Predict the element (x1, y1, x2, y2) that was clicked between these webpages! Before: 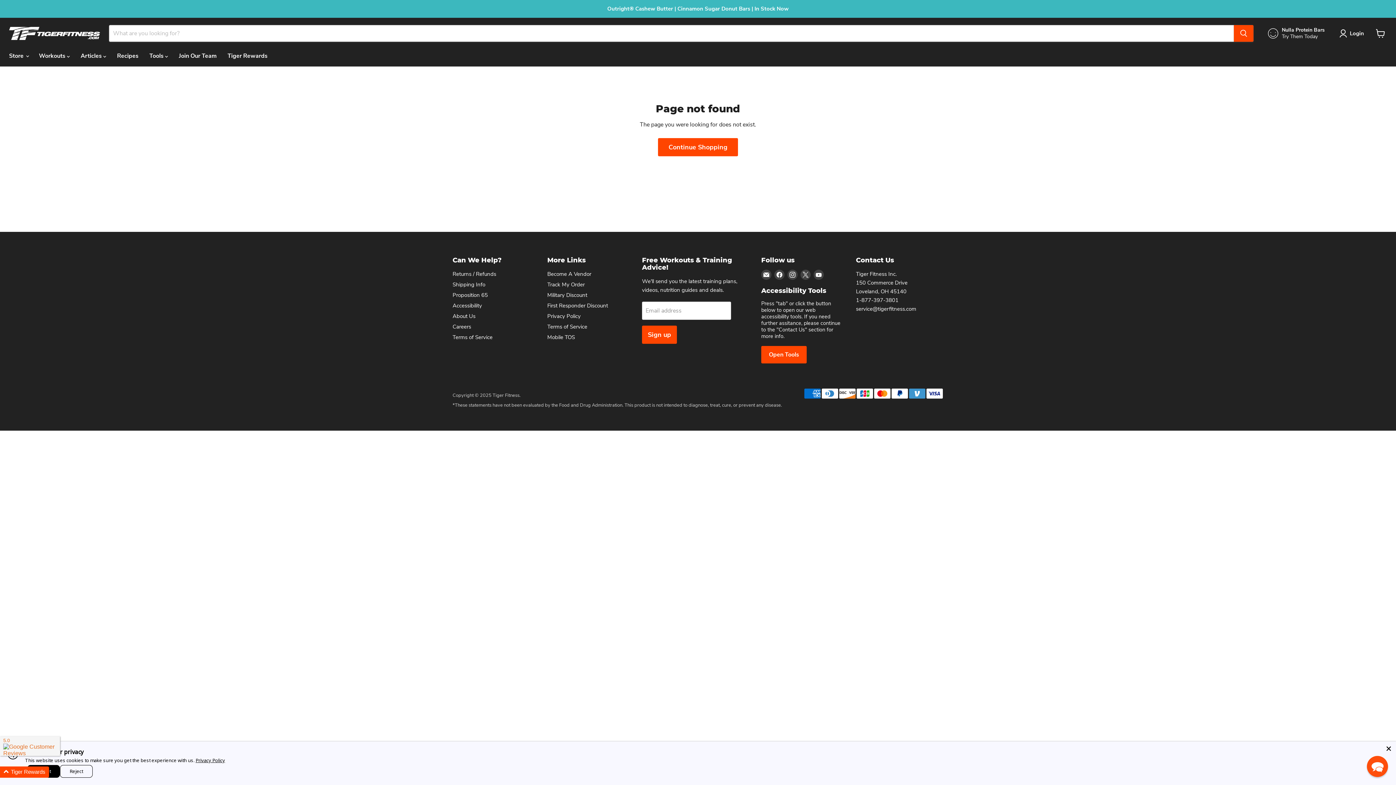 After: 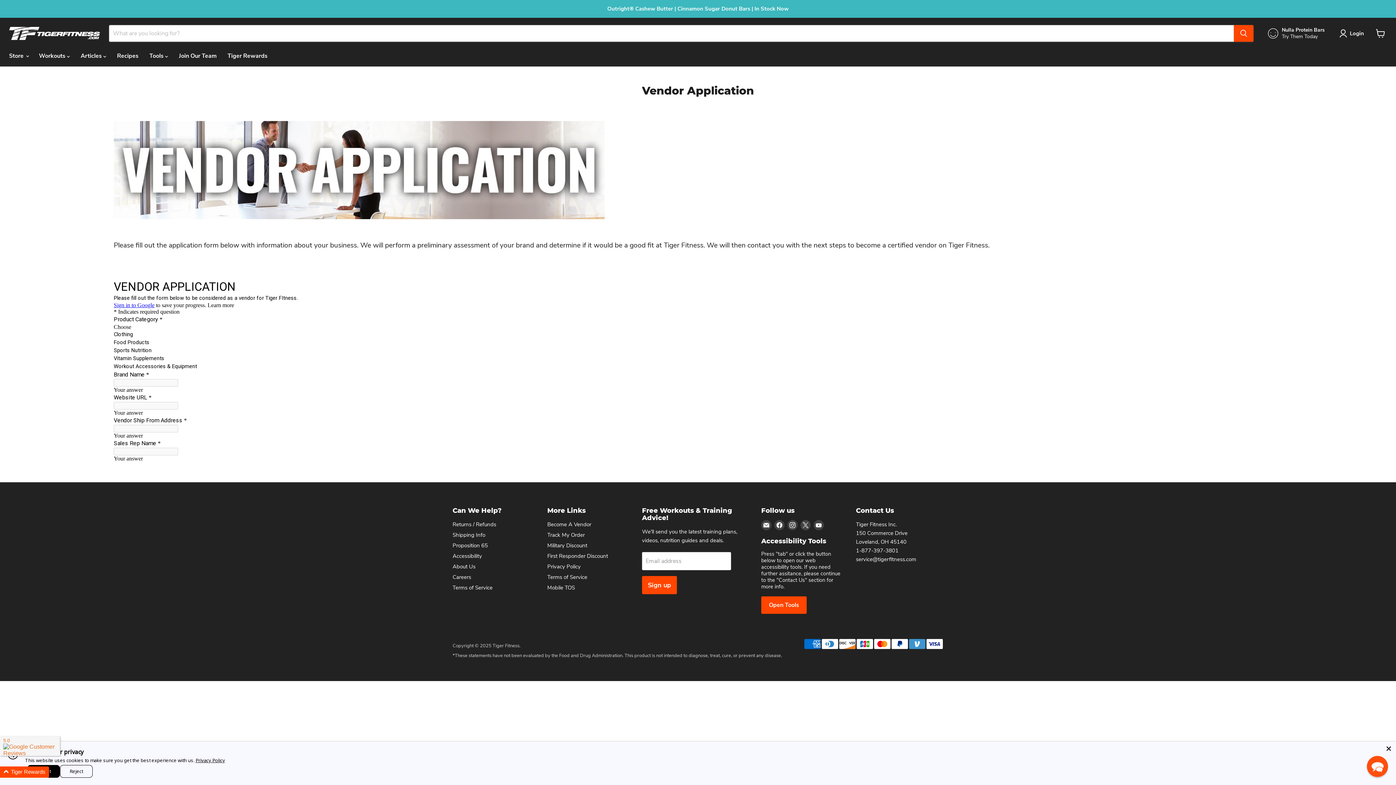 Action: label: Become A Vendor bbox: (547, 270, 591, 277)